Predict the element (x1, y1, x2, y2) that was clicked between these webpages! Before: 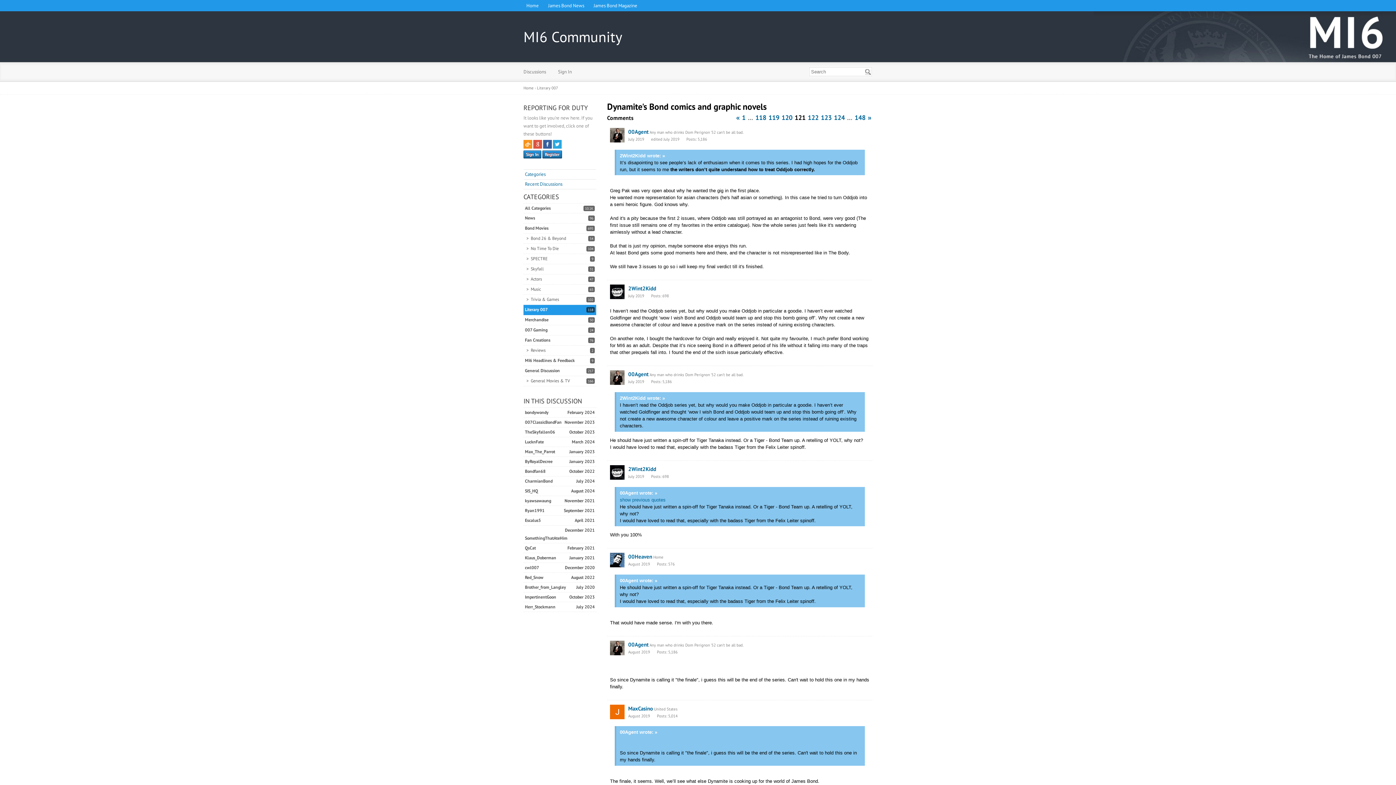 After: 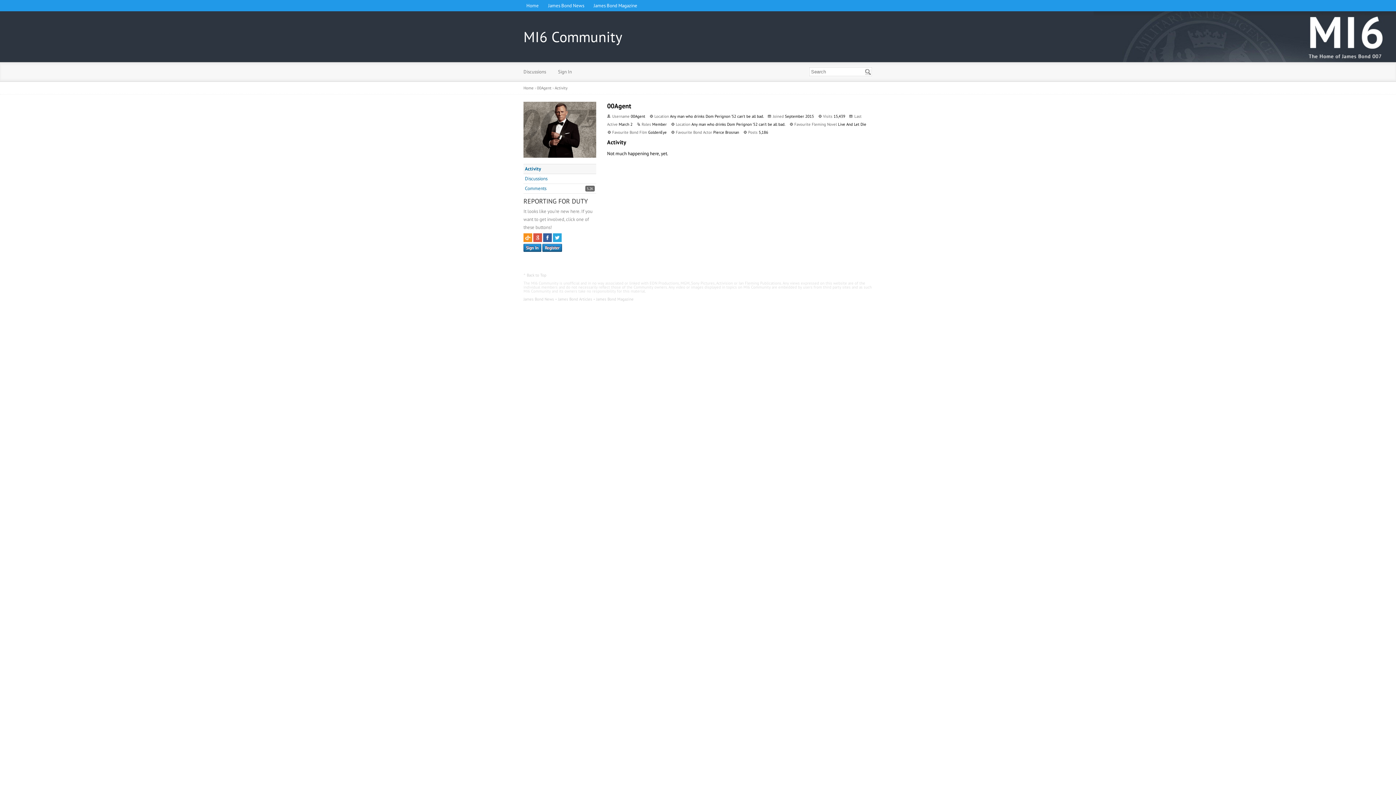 Action: label: 00Agent bbox: (628, 641, 648, 648)